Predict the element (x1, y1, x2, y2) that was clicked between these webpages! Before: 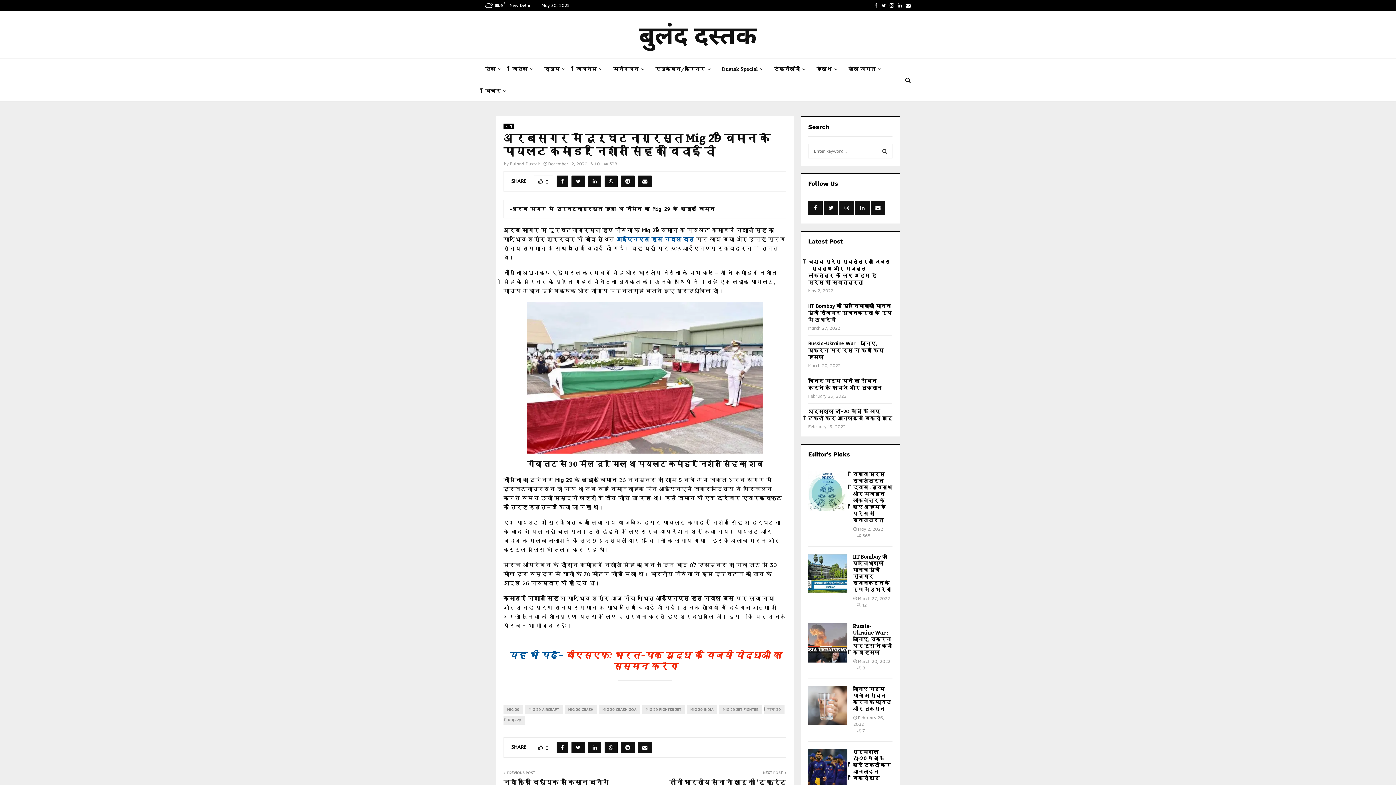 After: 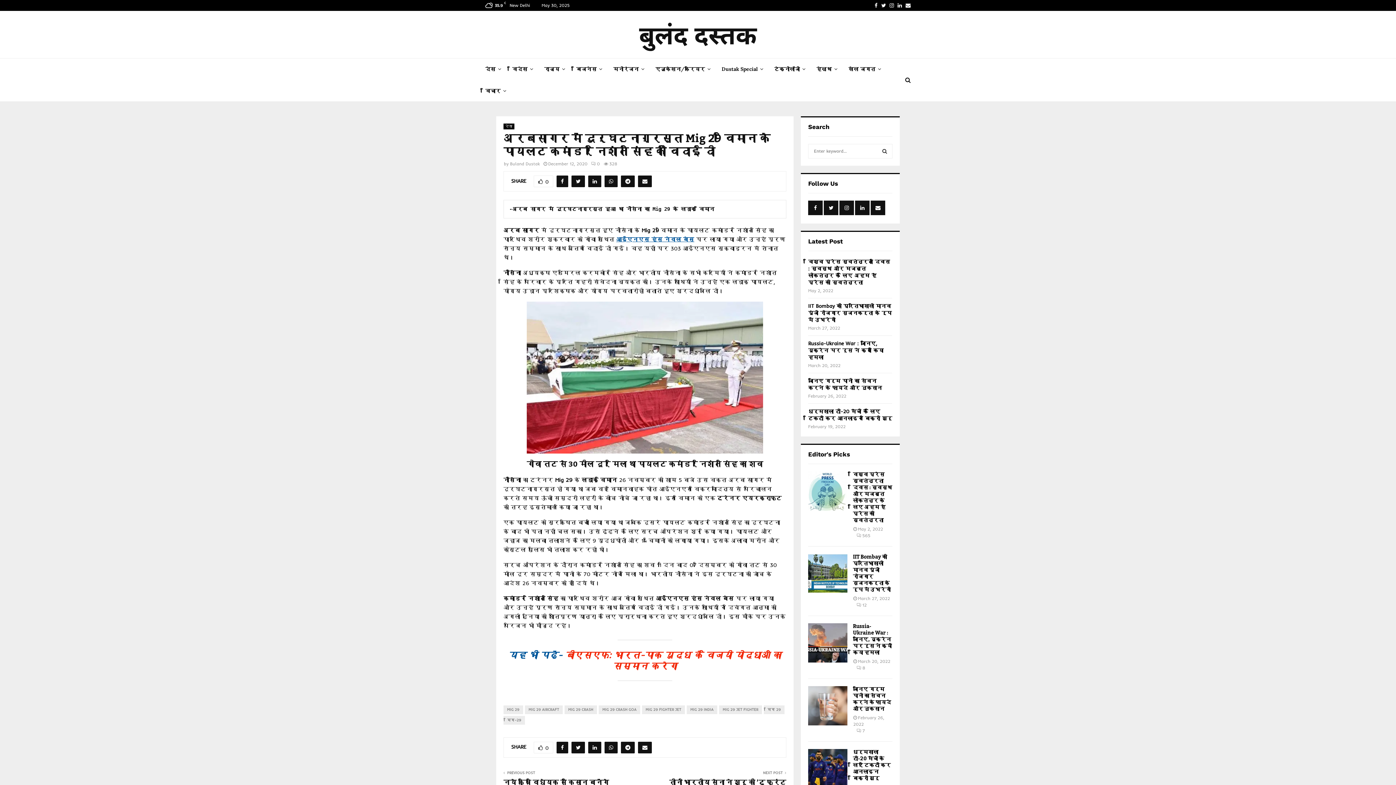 Action: label: आईएनएस हंस नेवल बेस bbox: (616, 235, 694, 242)